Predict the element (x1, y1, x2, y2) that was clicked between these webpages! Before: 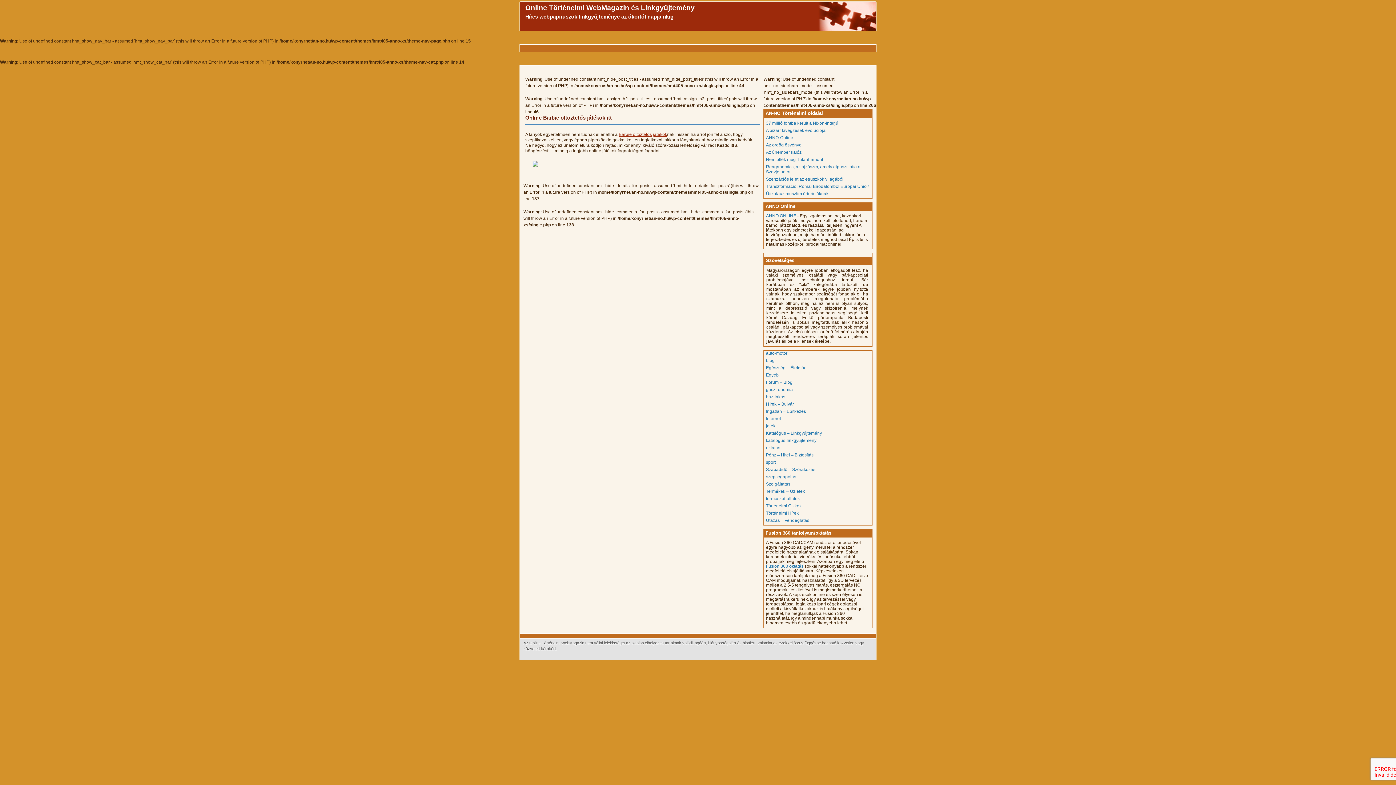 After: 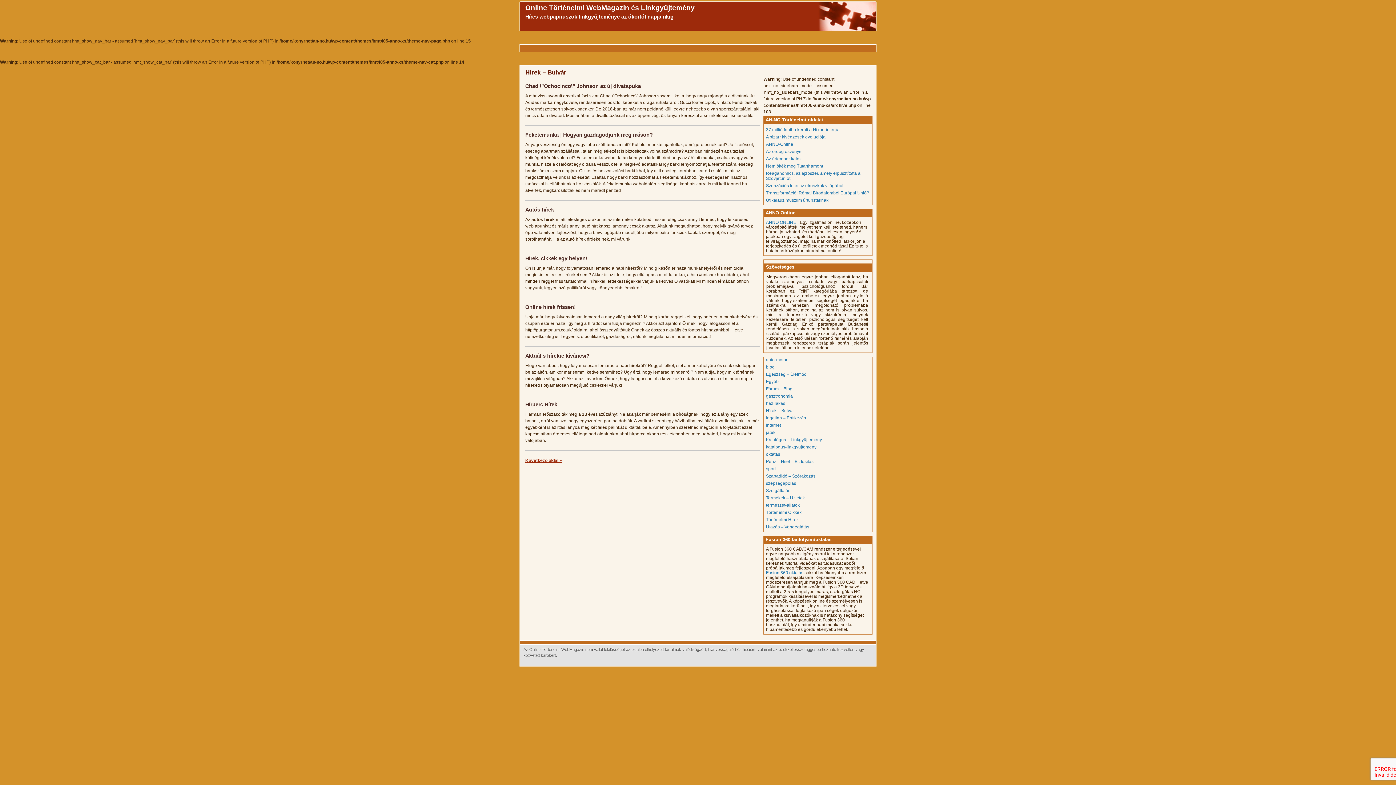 Action: label: Hírek – Bulvár bbox: (766, 401, 794, 406)